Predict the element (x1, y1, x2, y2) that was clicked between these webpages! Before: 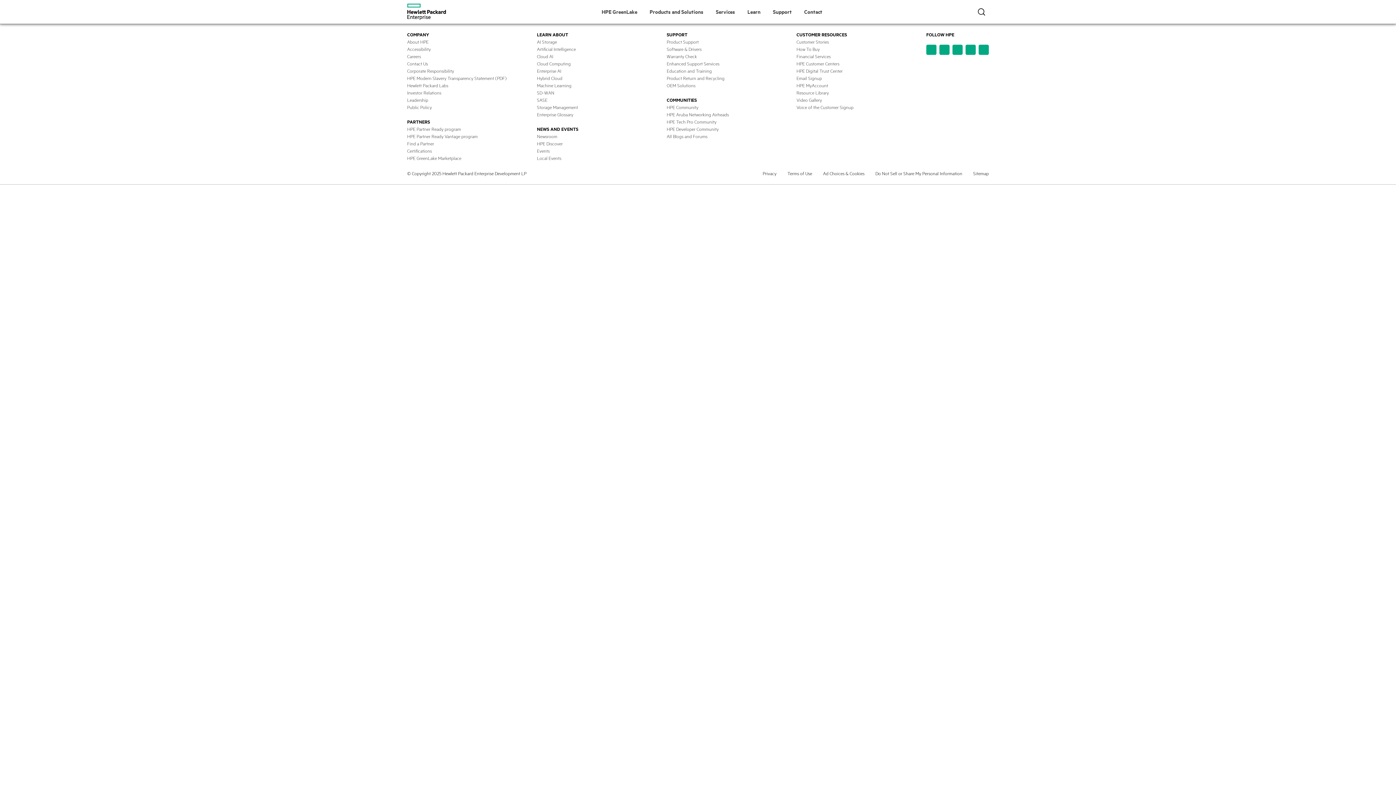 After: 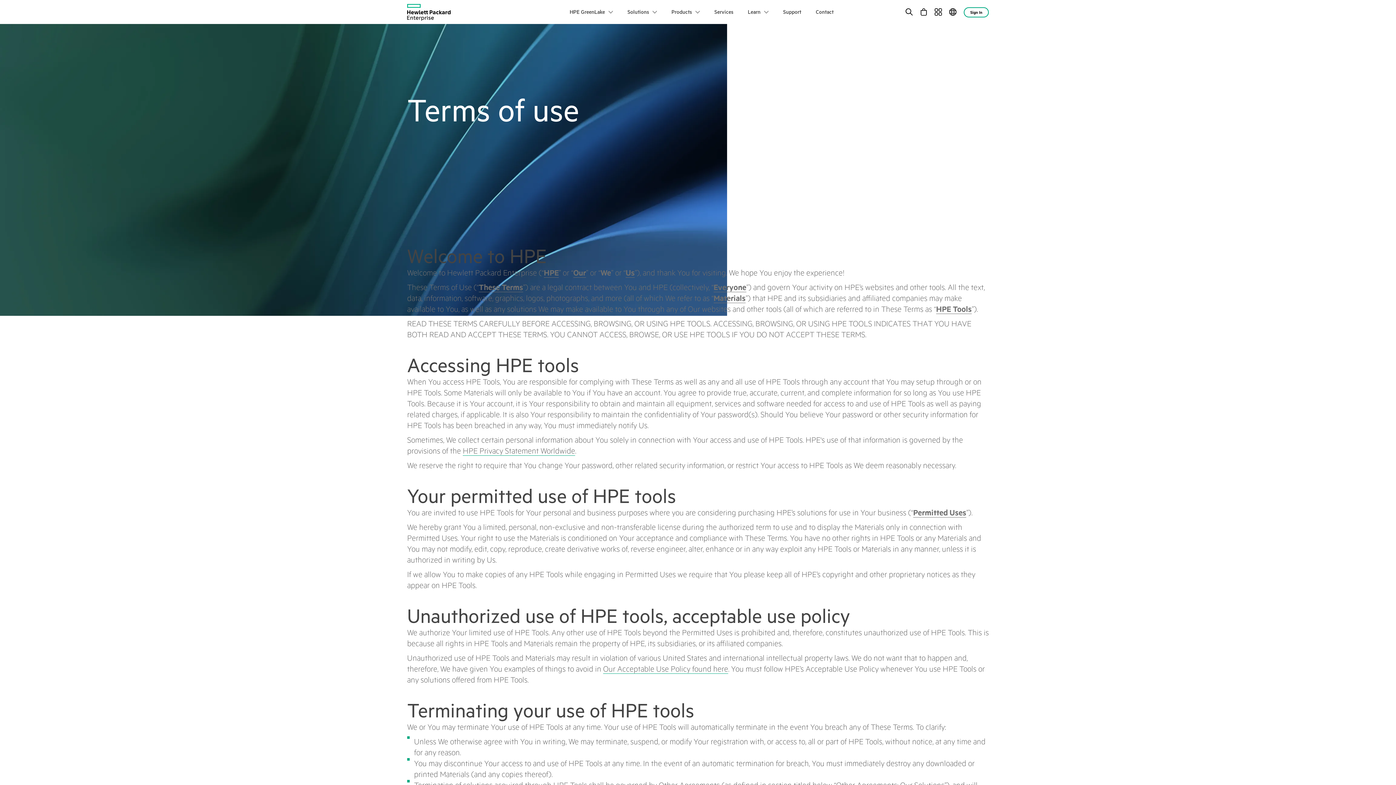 Action: bbox: (787, 169, 812, 177) label: Terms of Use